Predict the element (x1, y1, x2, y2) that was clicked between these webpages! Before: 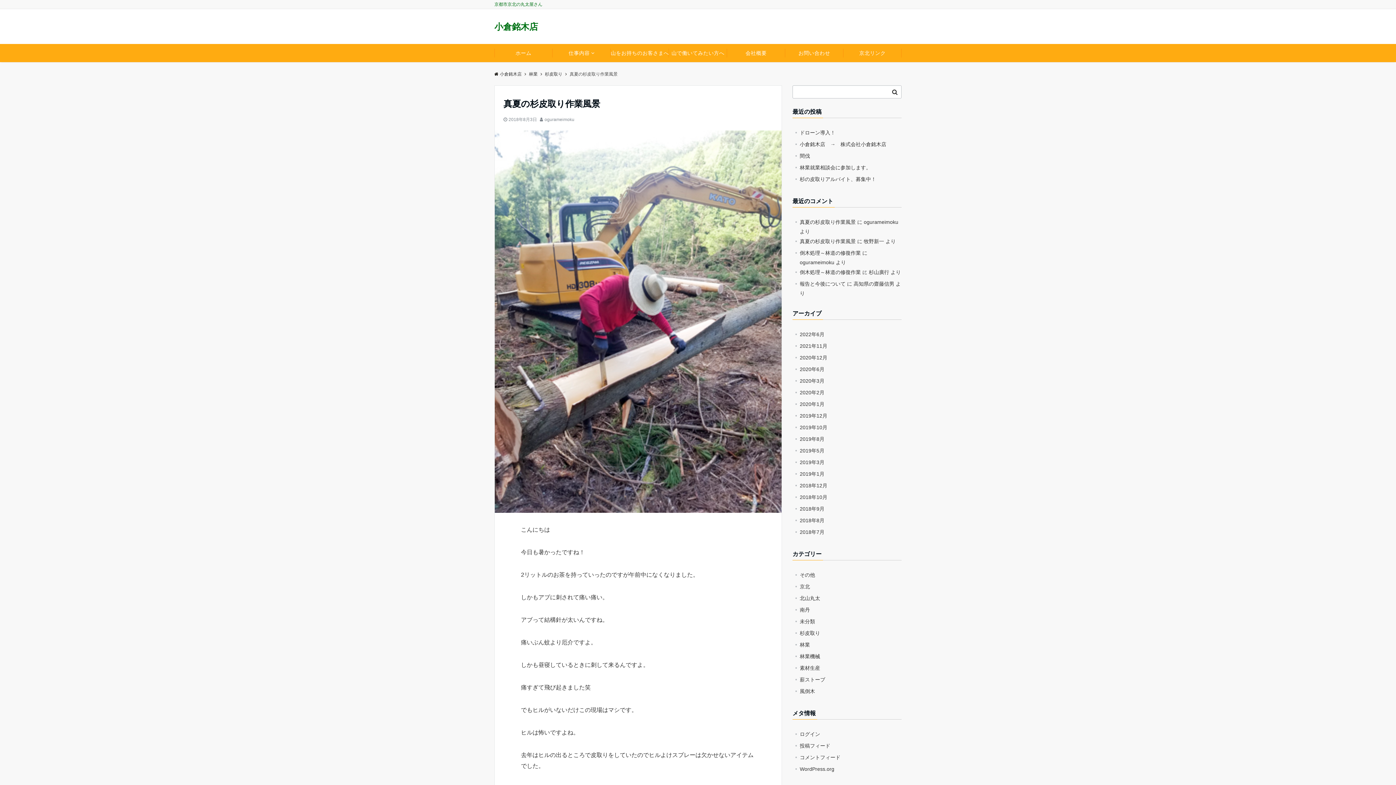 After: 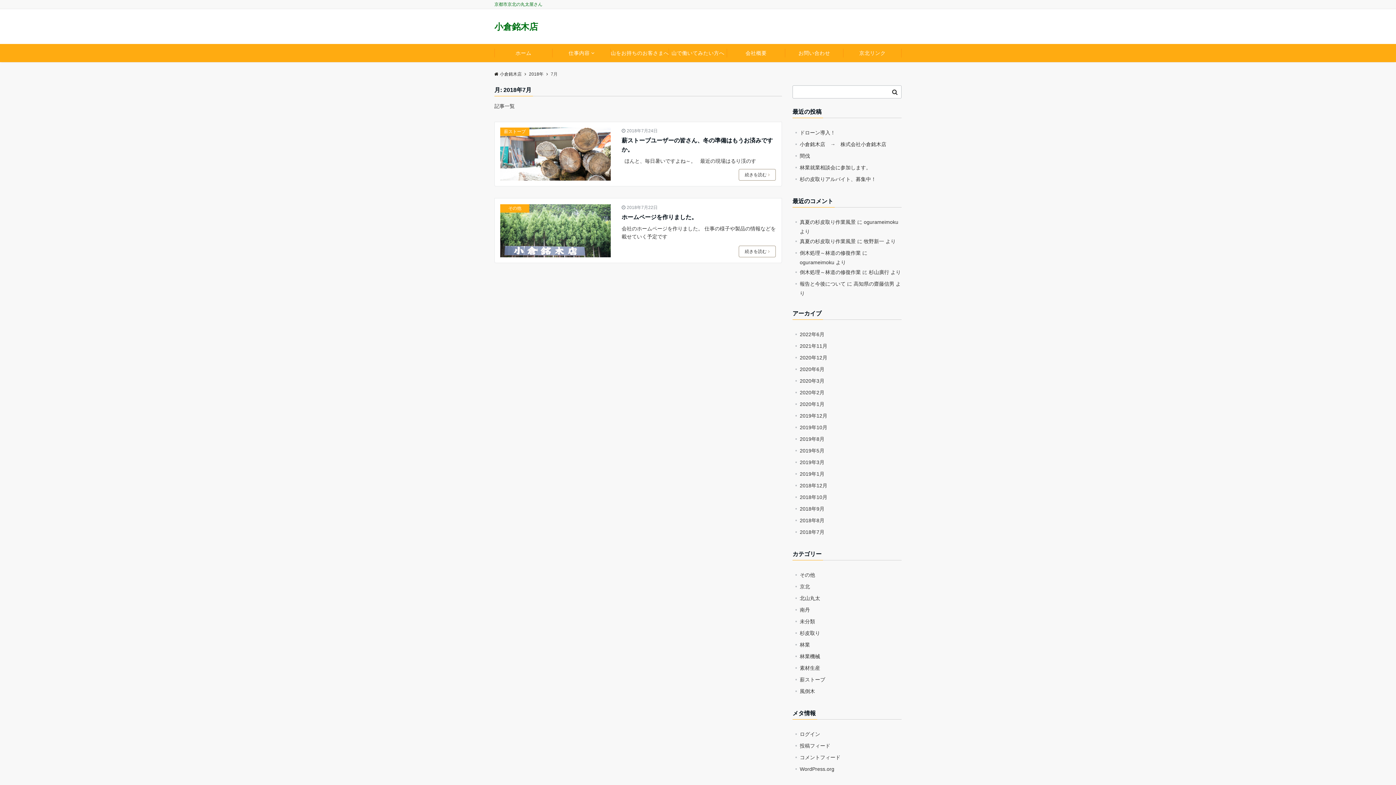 Action: label: 2018年7月 bbox: (800, 526, 901, 538)